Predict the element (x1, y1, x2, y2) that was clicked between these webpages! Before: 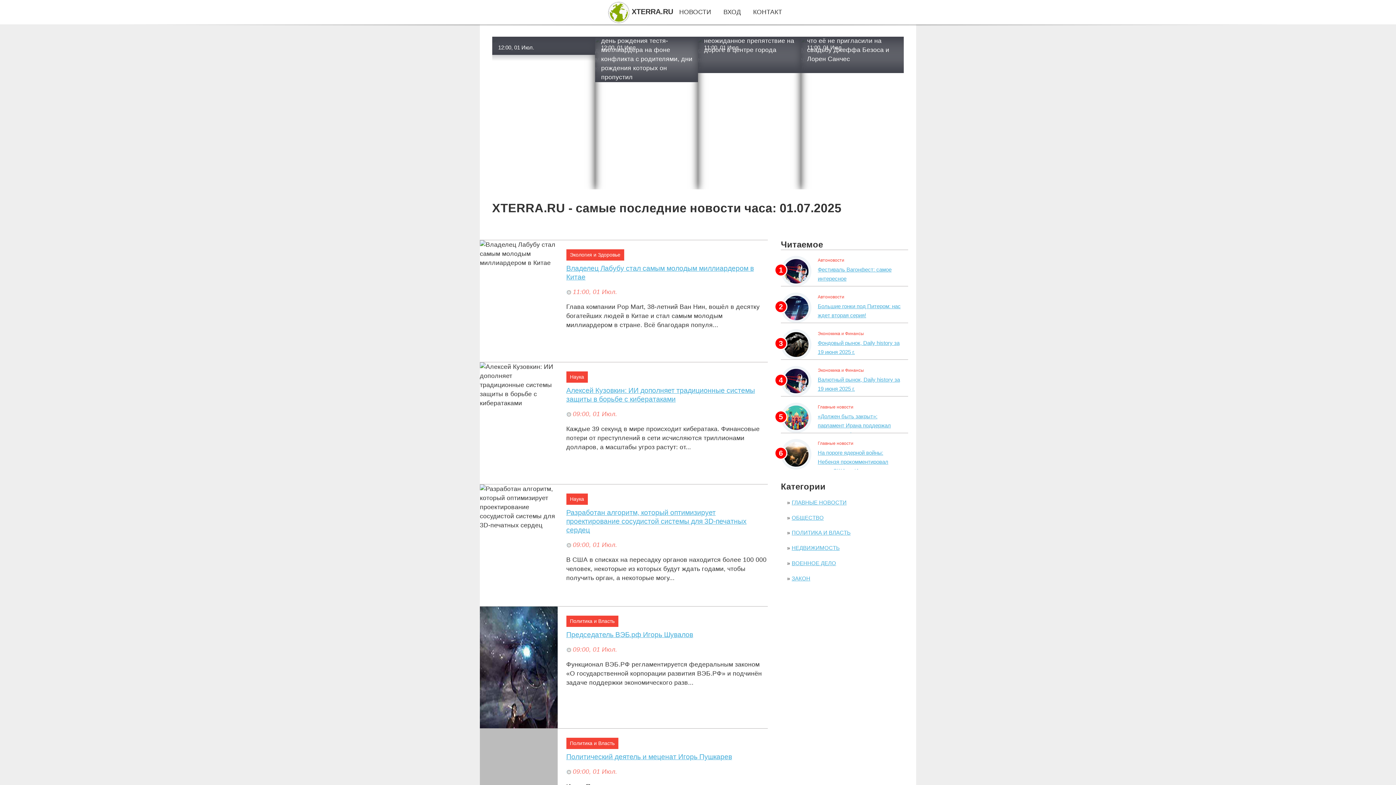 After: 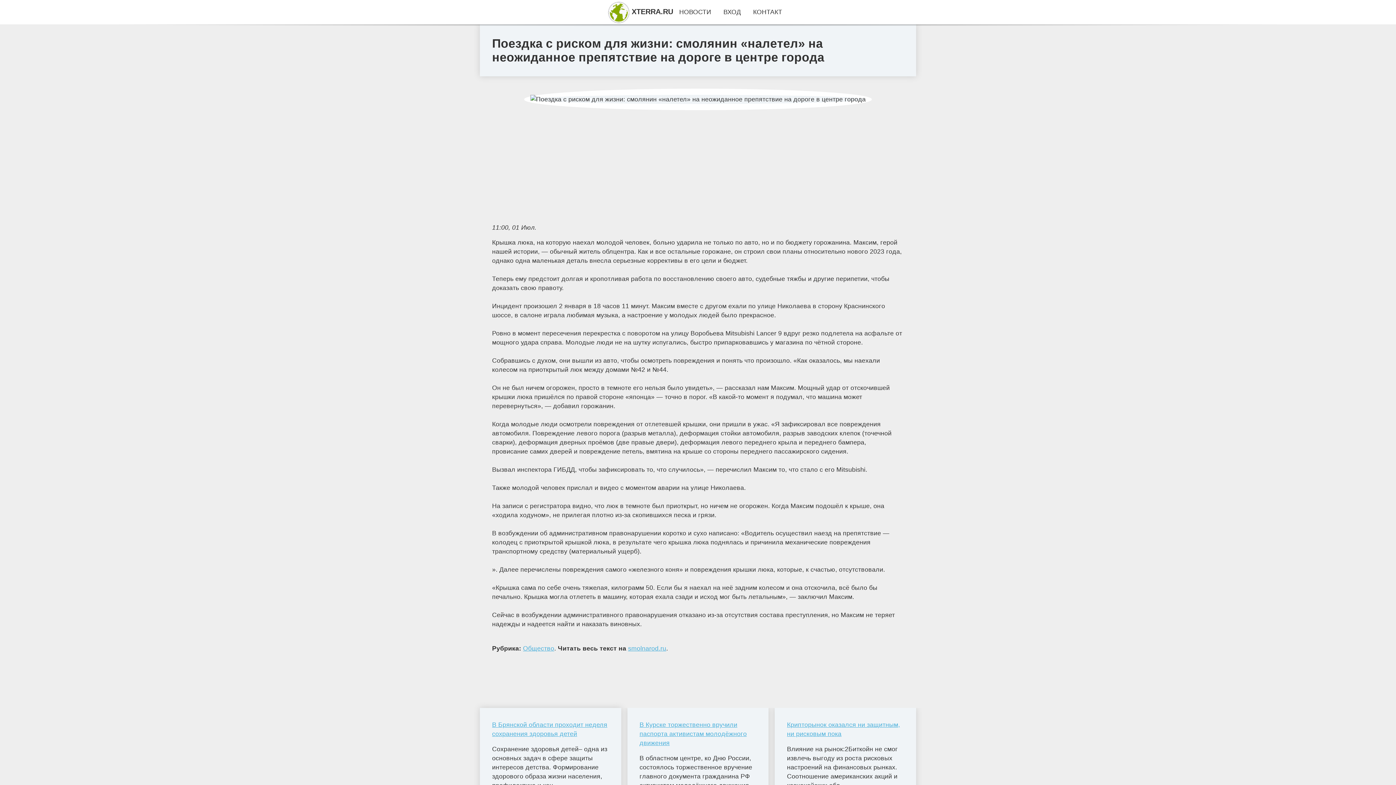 Action: bbox: (698, 50, 801, 57) label: 11:00, 01 Июл.
Поездка с риском для жизни: смолянин «налетел» на неожиданное препятствие на дороге в центре города